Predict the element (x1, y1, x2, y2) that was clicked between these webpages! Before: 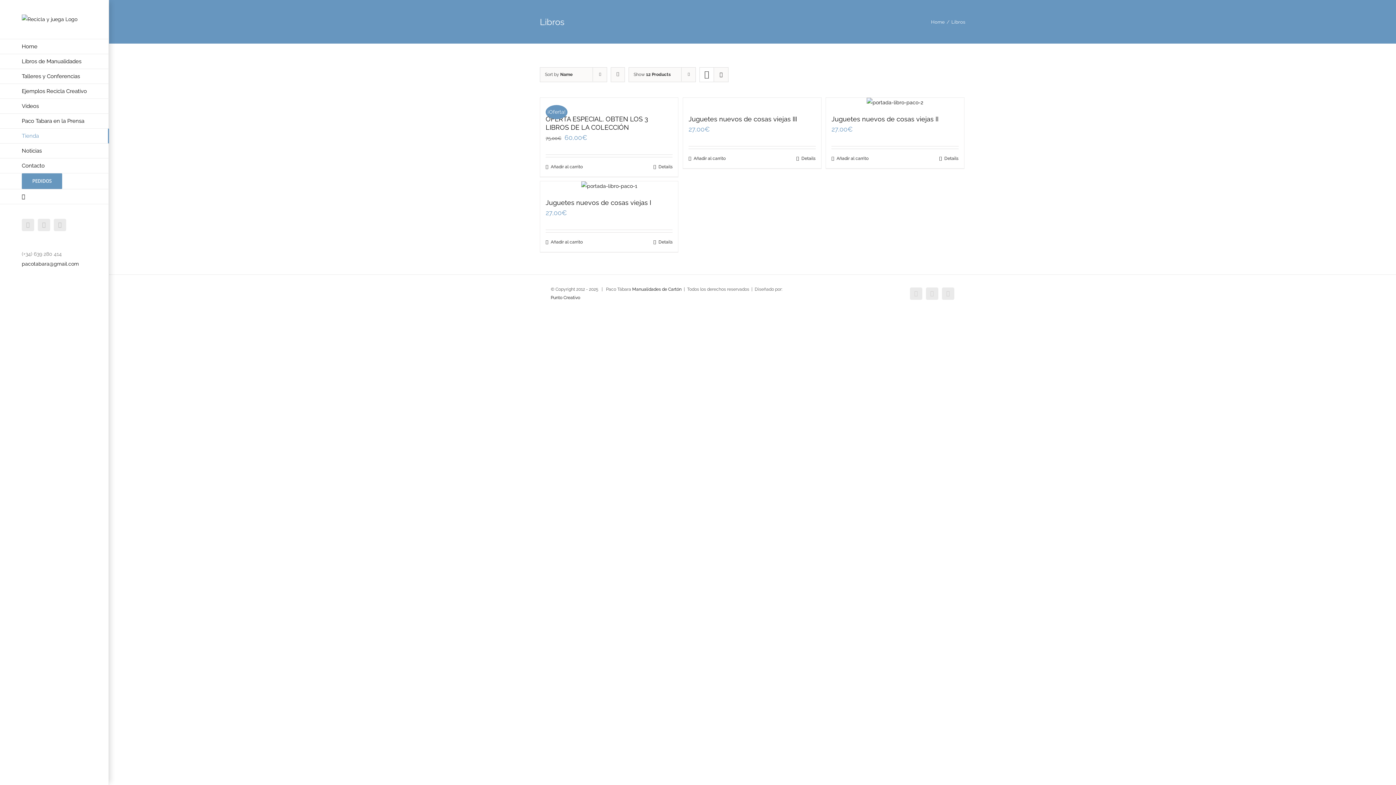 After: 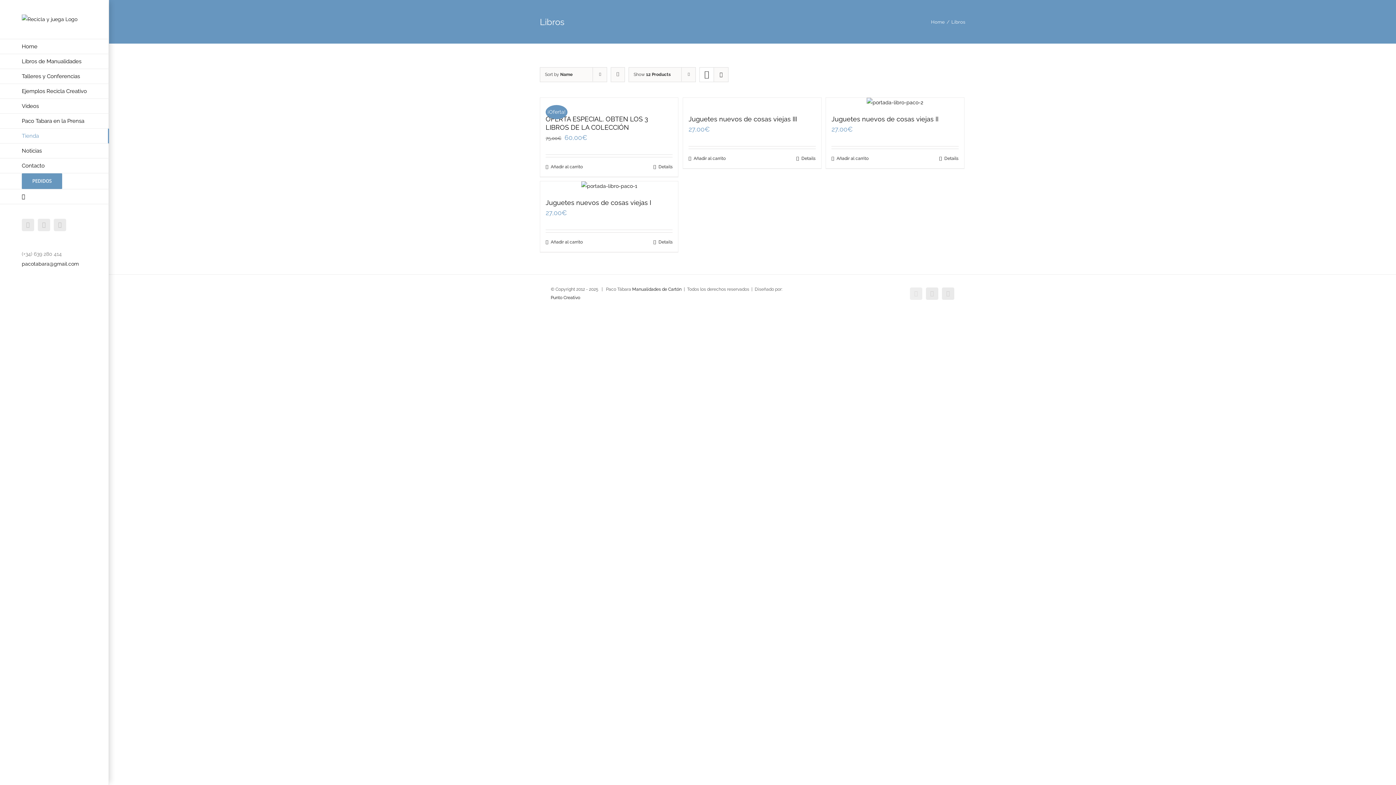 Action: label: Facebook bbox: (910, 287, 922, 300)